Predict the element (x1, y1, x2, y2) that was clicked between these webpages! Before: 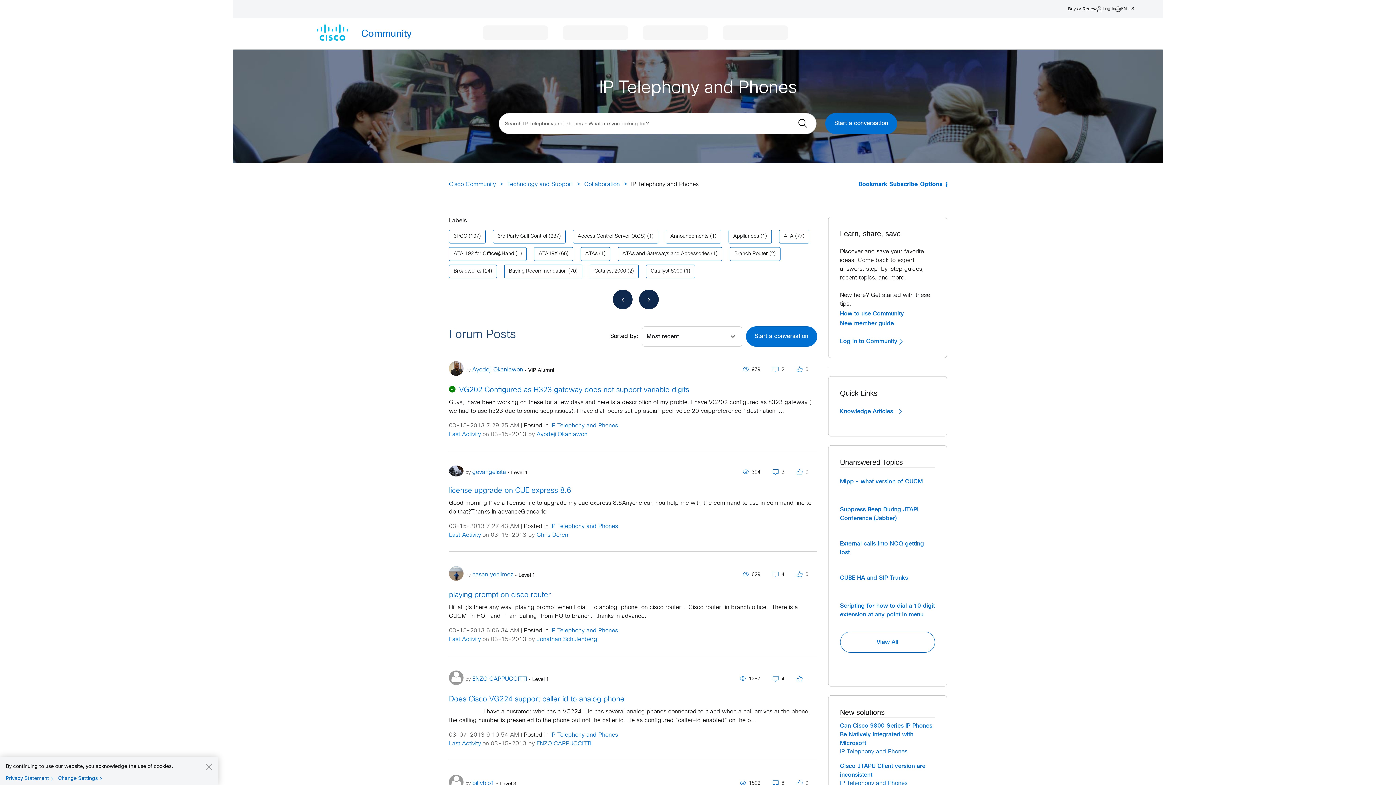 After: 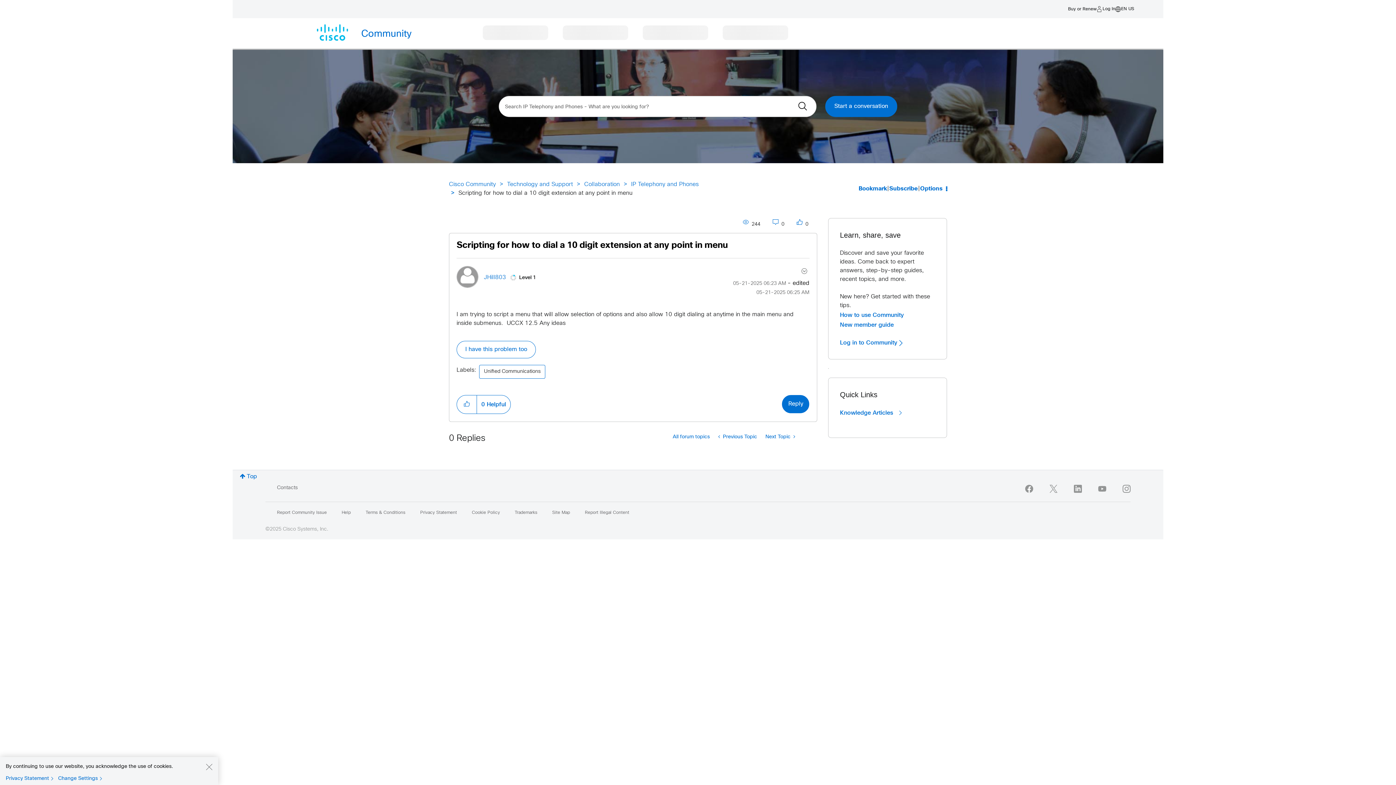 Action: bbox: (840, 601, 935, 619) label: Scripting for how to dial a 10 digit extension at any point in menu